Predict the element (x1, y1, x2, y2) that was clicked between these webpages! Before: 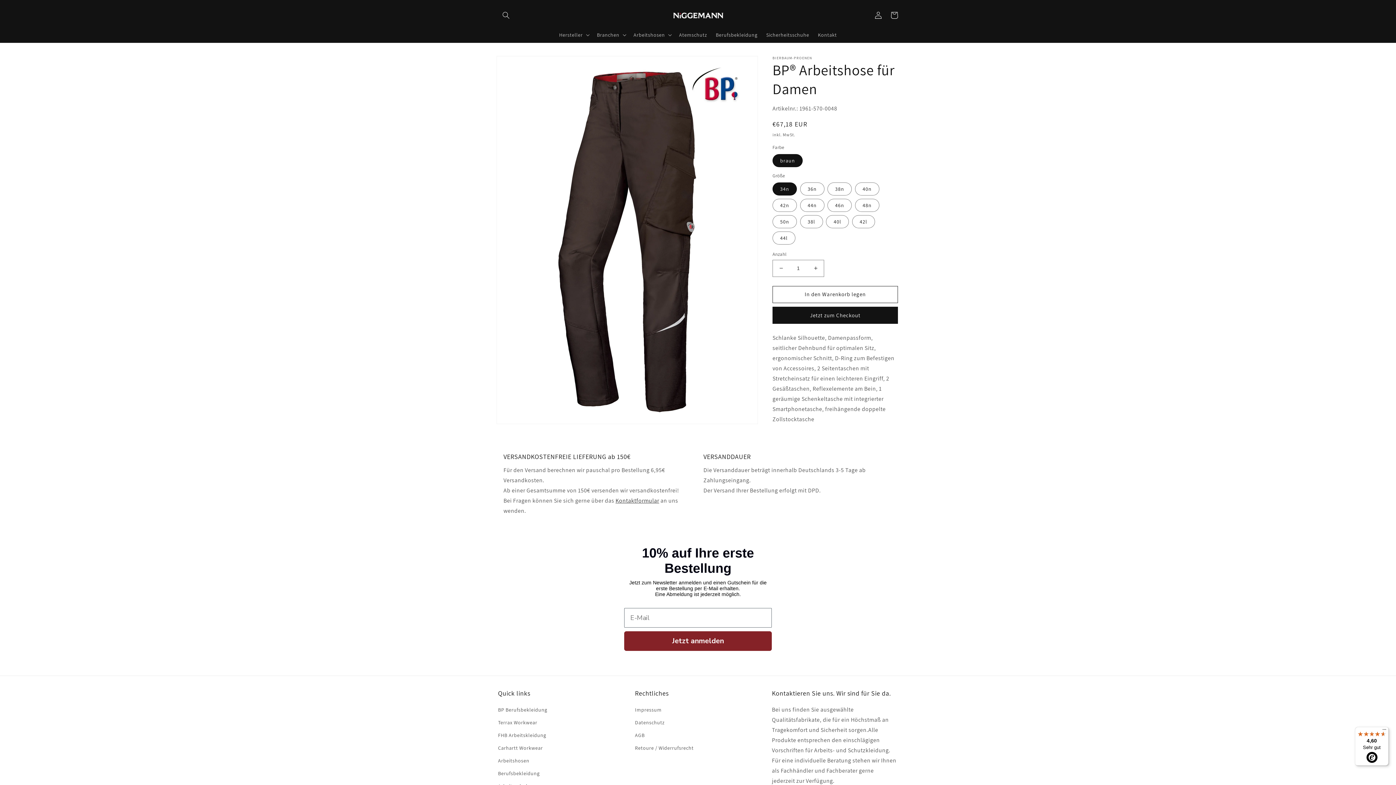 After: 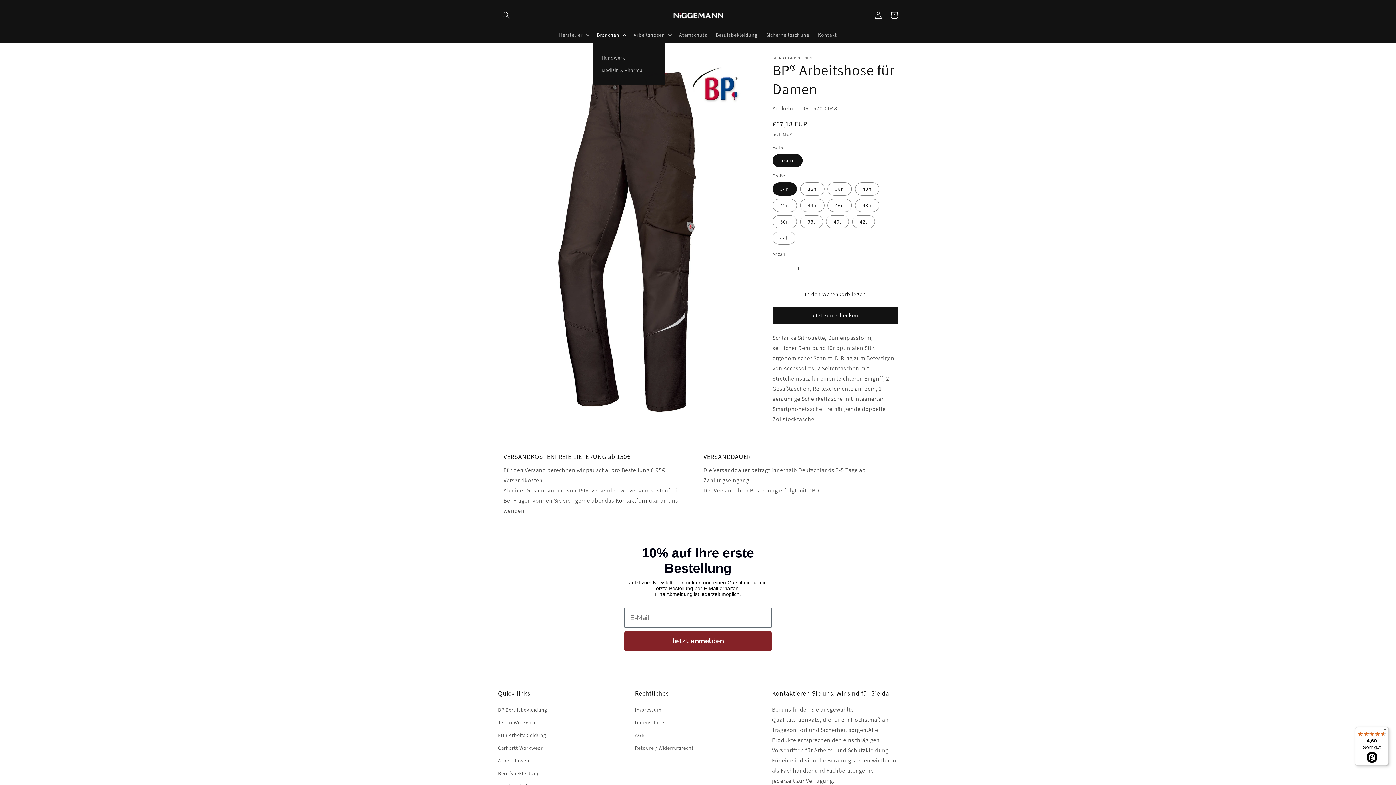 Action: label: Branchen bbox: (592, 27, 629, 42)